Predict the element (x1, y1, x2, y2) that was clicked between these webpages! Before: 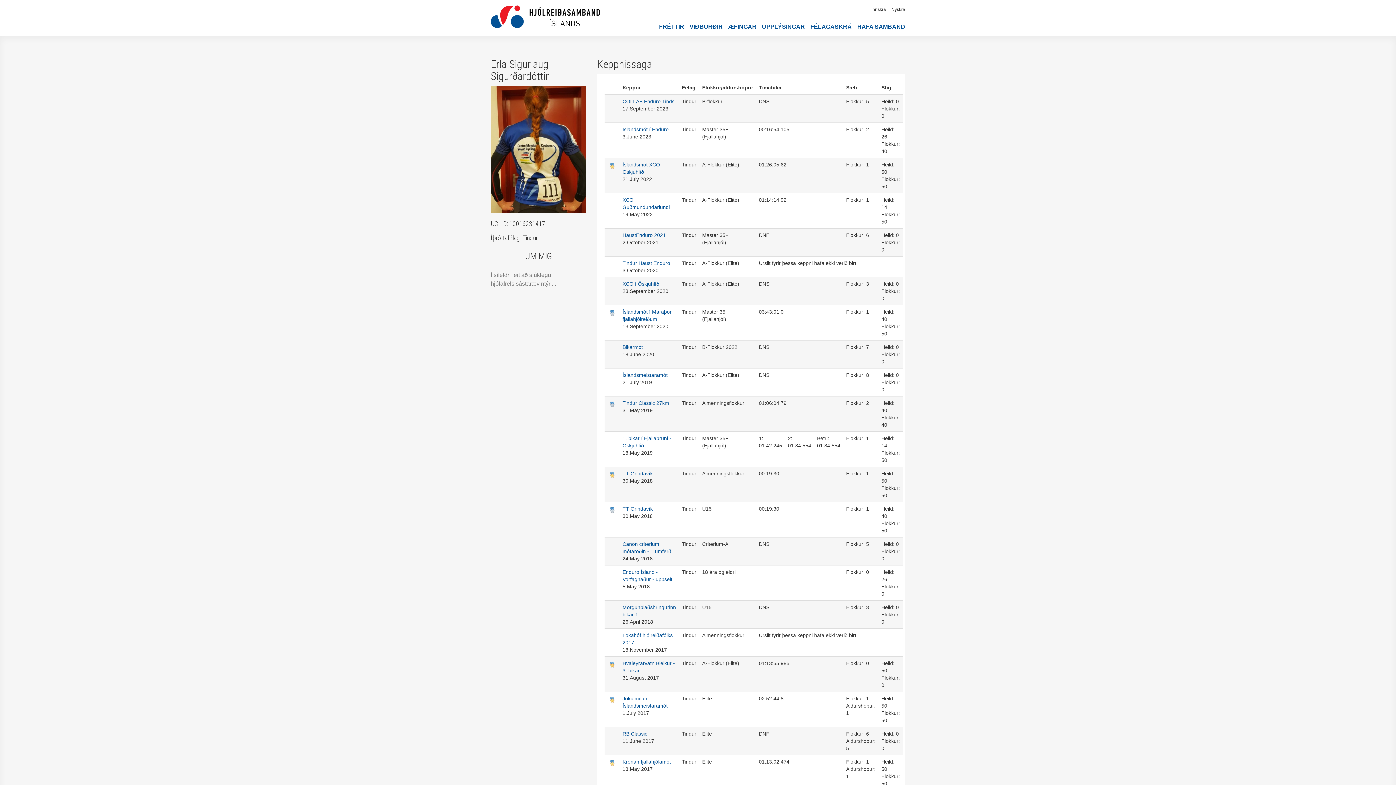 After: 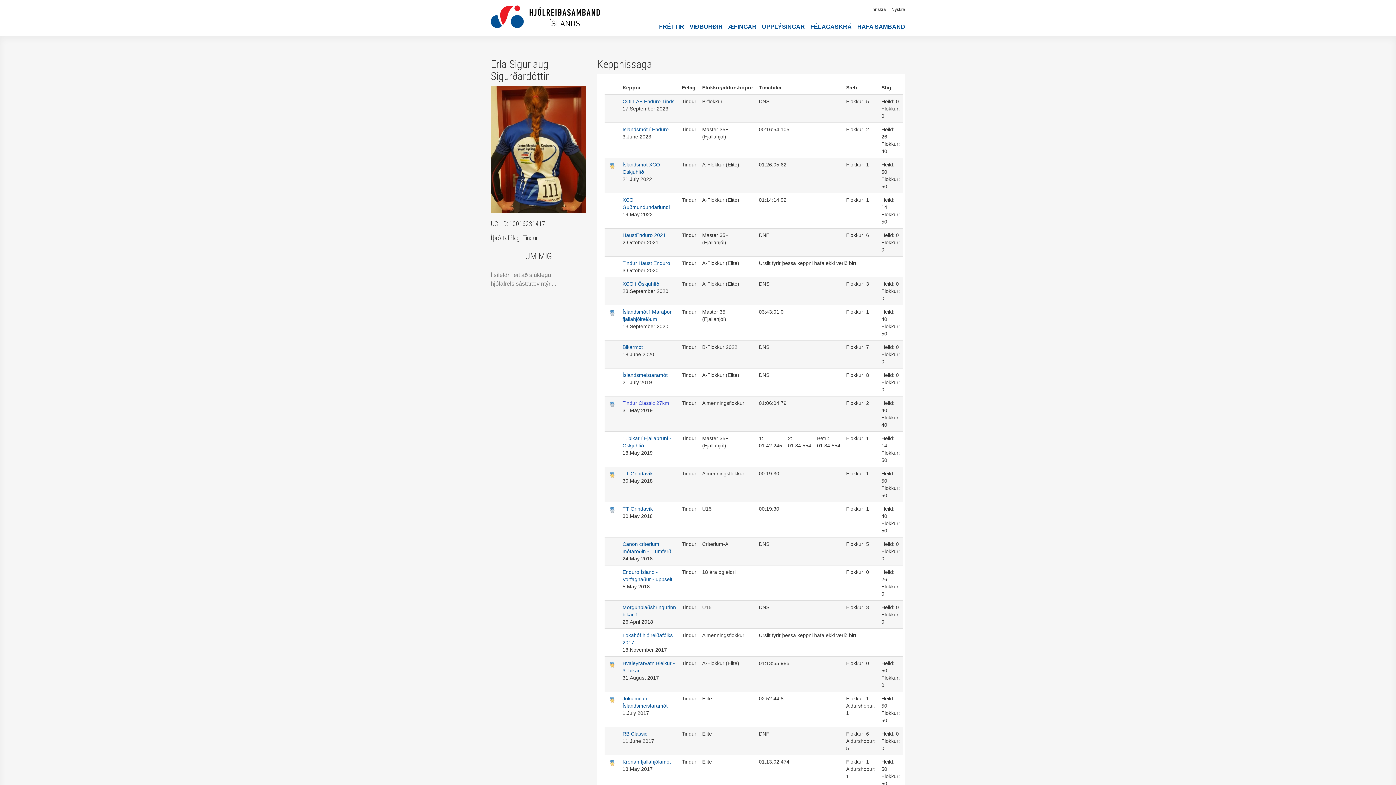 Action: label: Tindur Classic 27km bbox: (622, 400, 669, 406)